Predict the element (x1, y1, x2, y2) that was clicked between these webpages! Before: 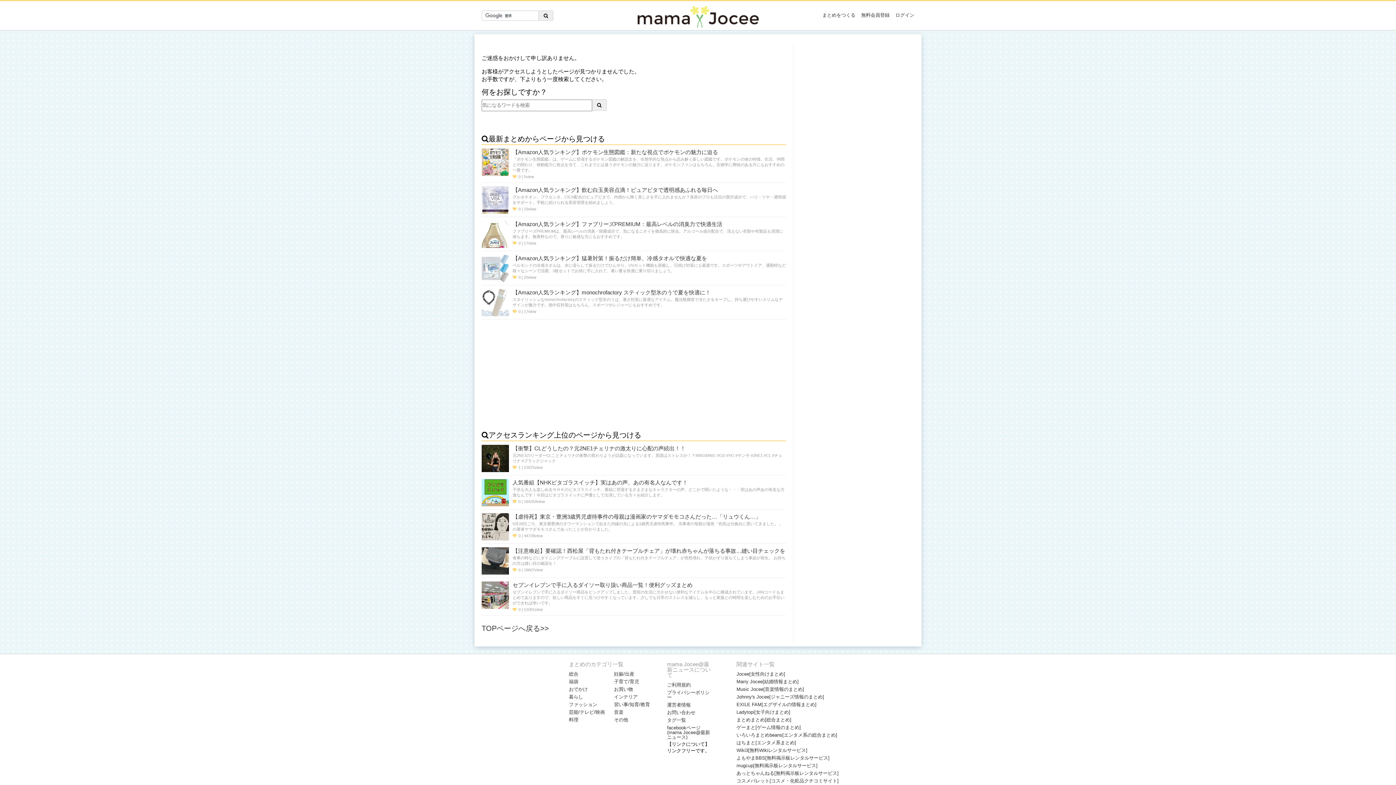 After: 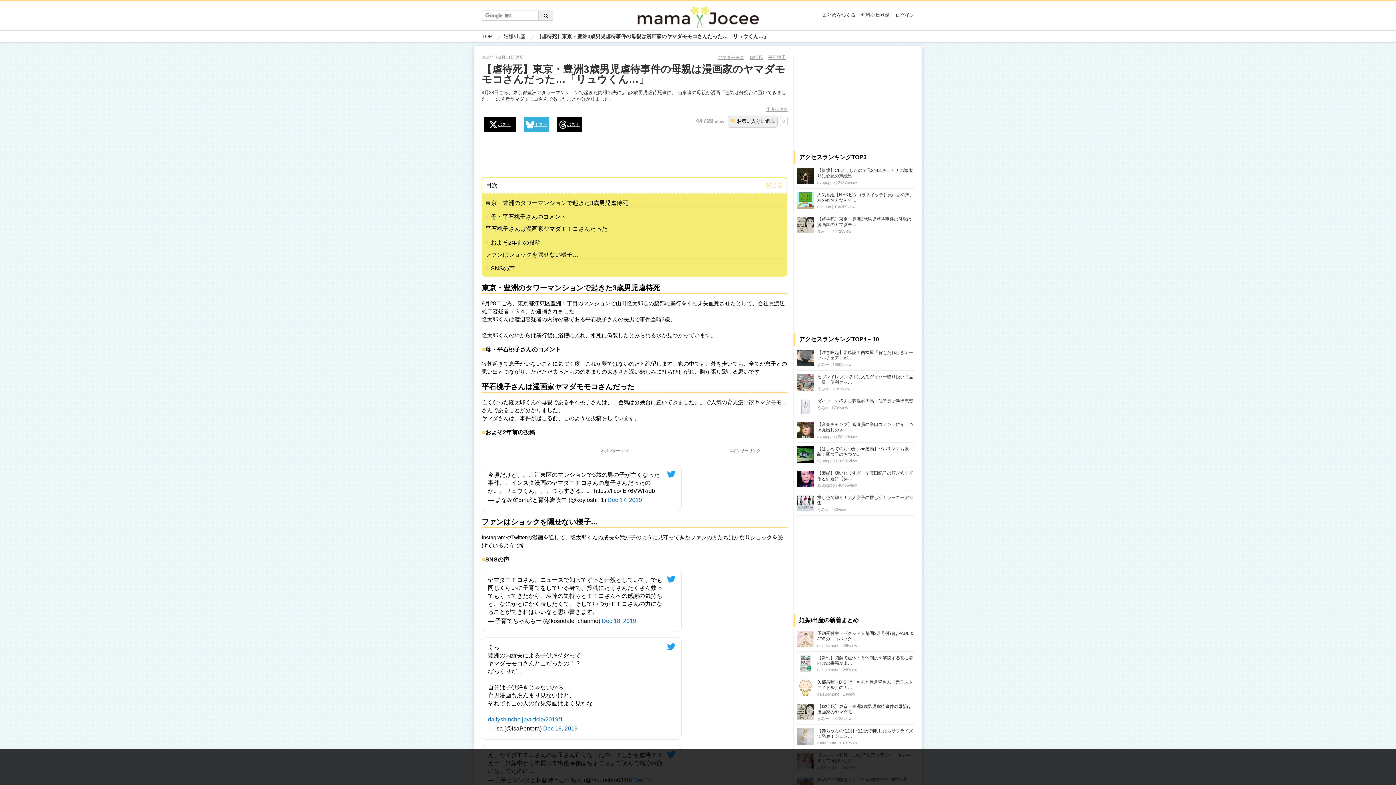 Action: bbox: (481, 513, 509, 541)